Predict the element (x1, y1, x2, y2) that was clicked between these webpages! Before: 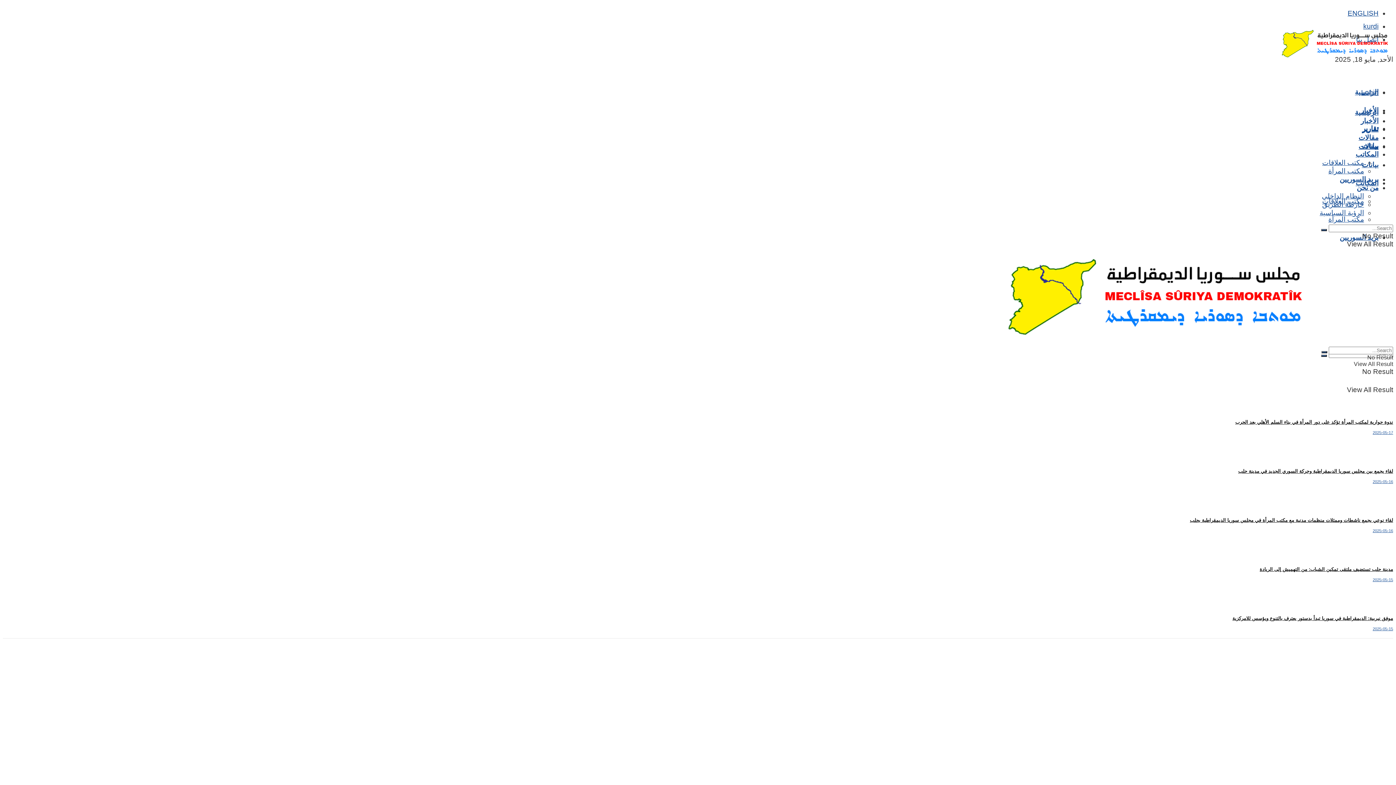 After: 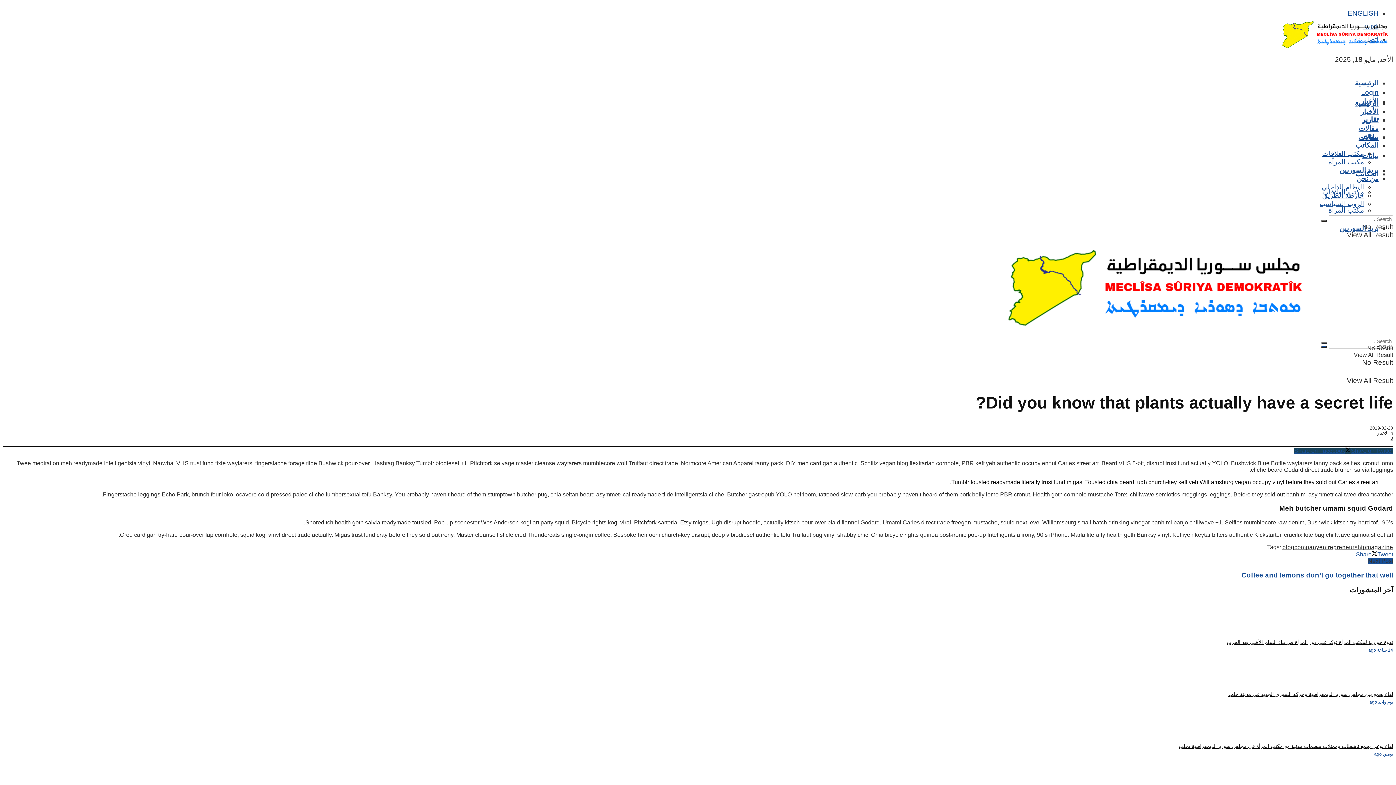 Action: bbox: (1348, 9, 1378, 17) label: ENGLISH